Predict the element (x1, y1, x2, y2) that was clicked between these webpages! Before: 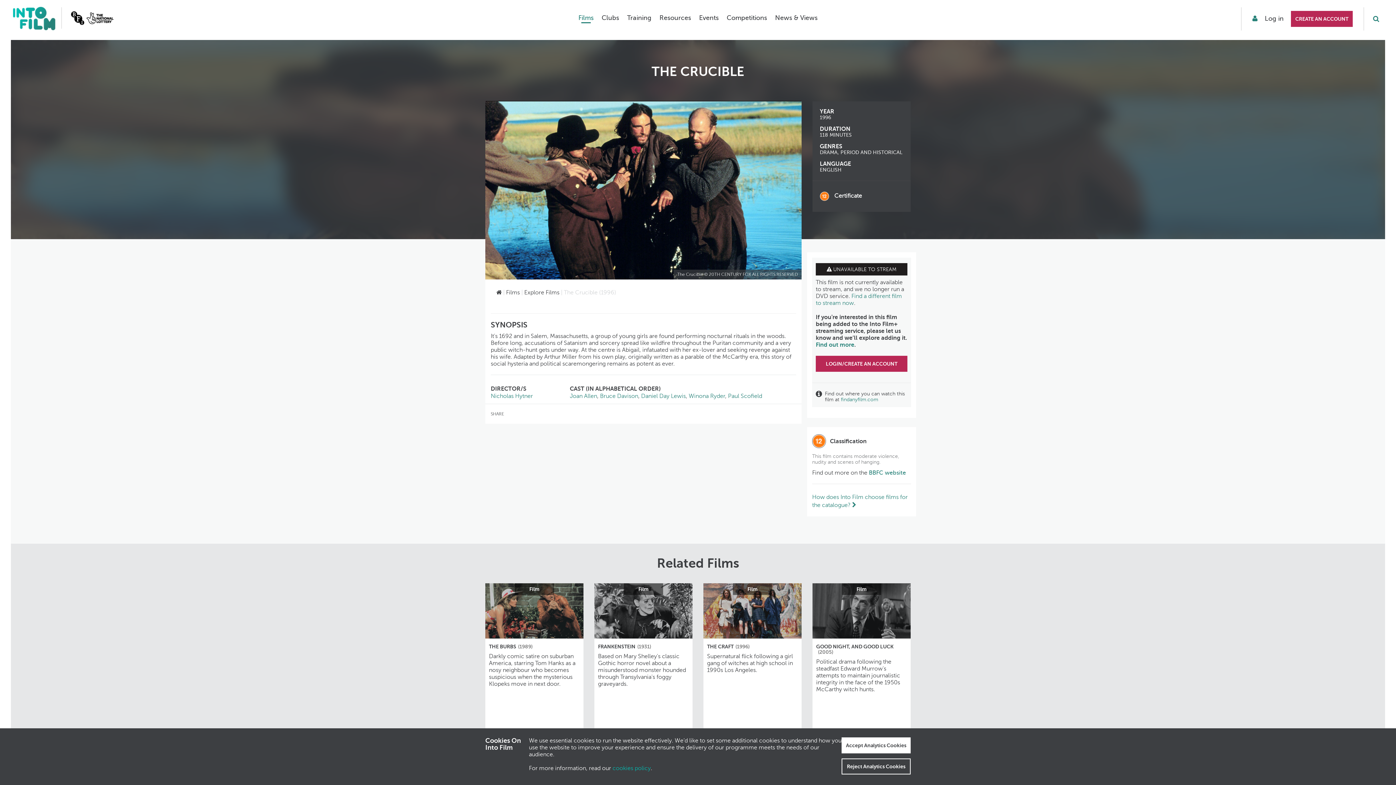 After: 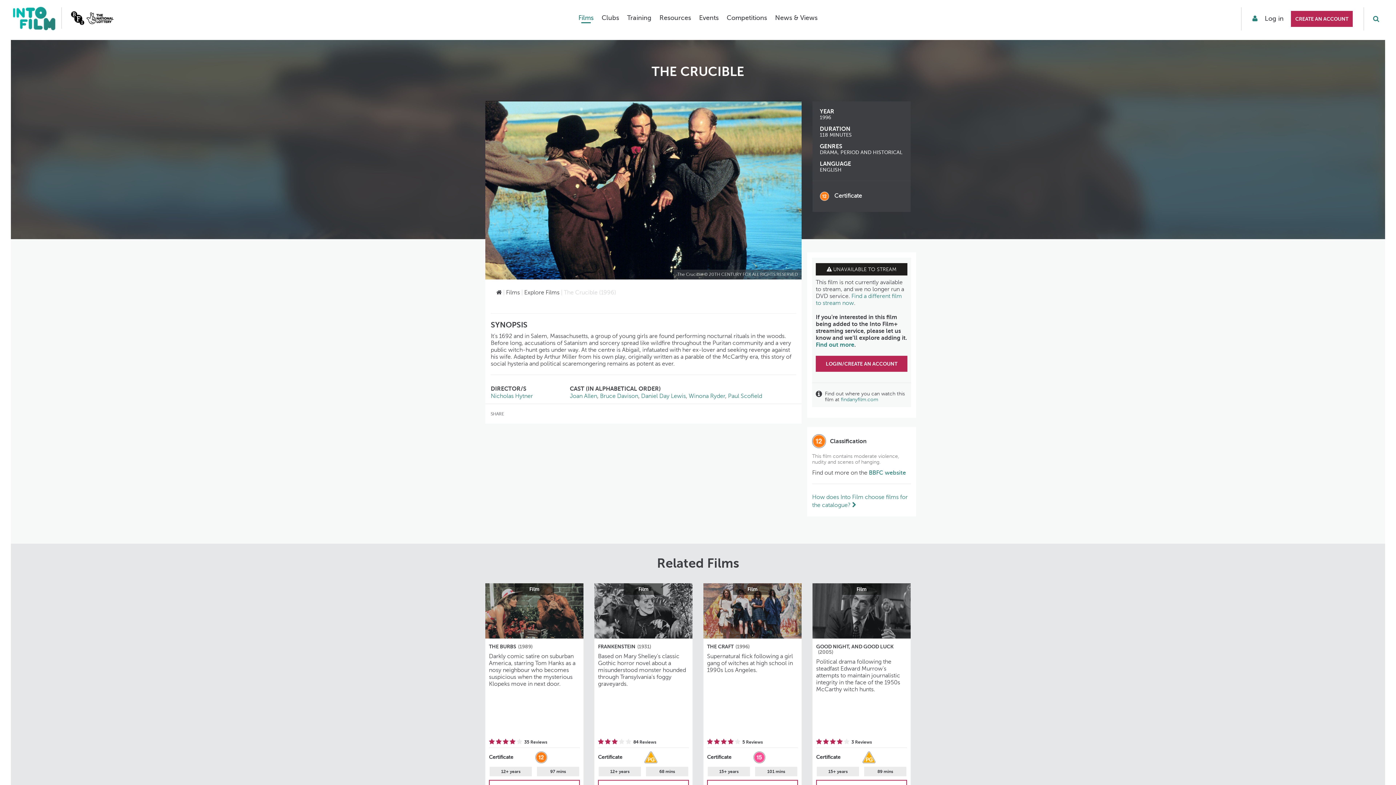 Action: bbox: (841, 758, 910, 774) label: Reject Analytics Cookies